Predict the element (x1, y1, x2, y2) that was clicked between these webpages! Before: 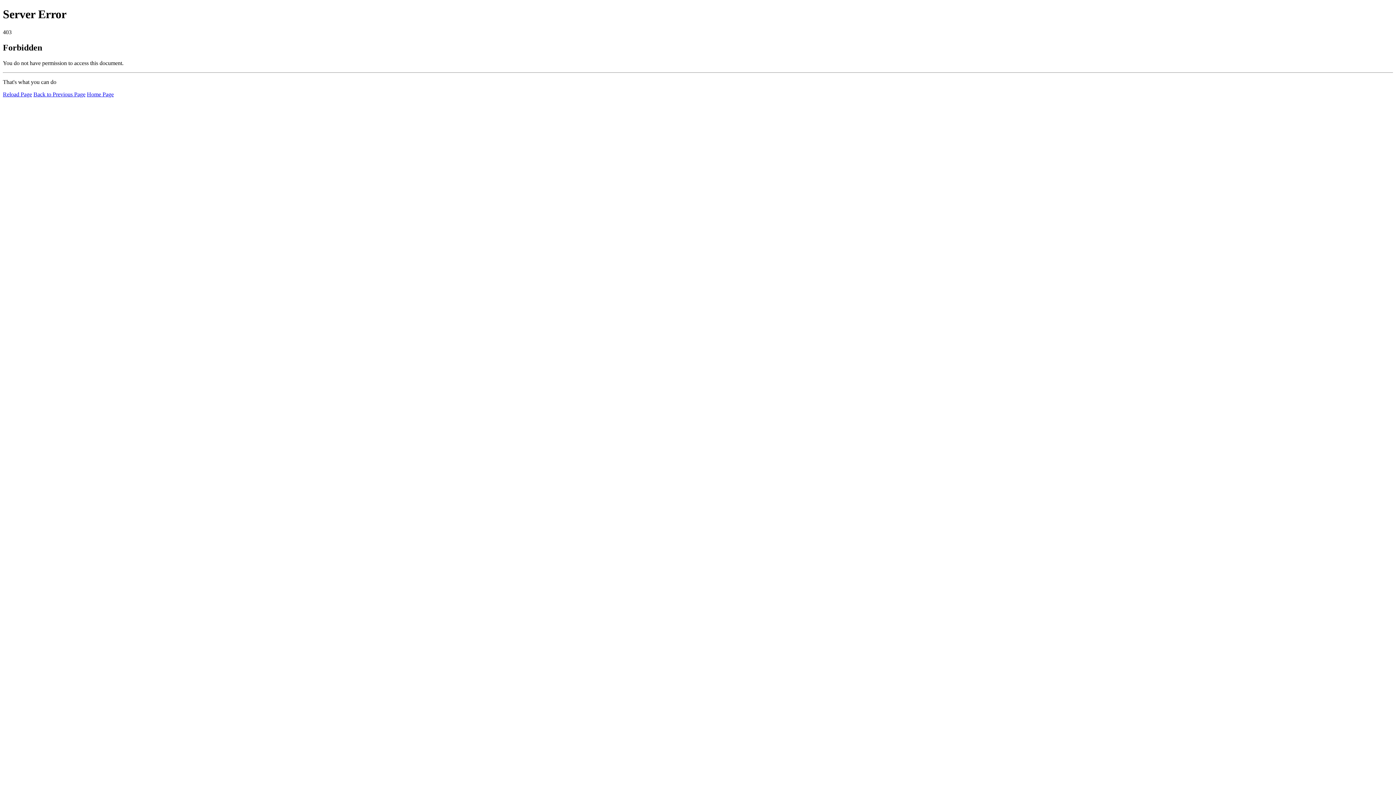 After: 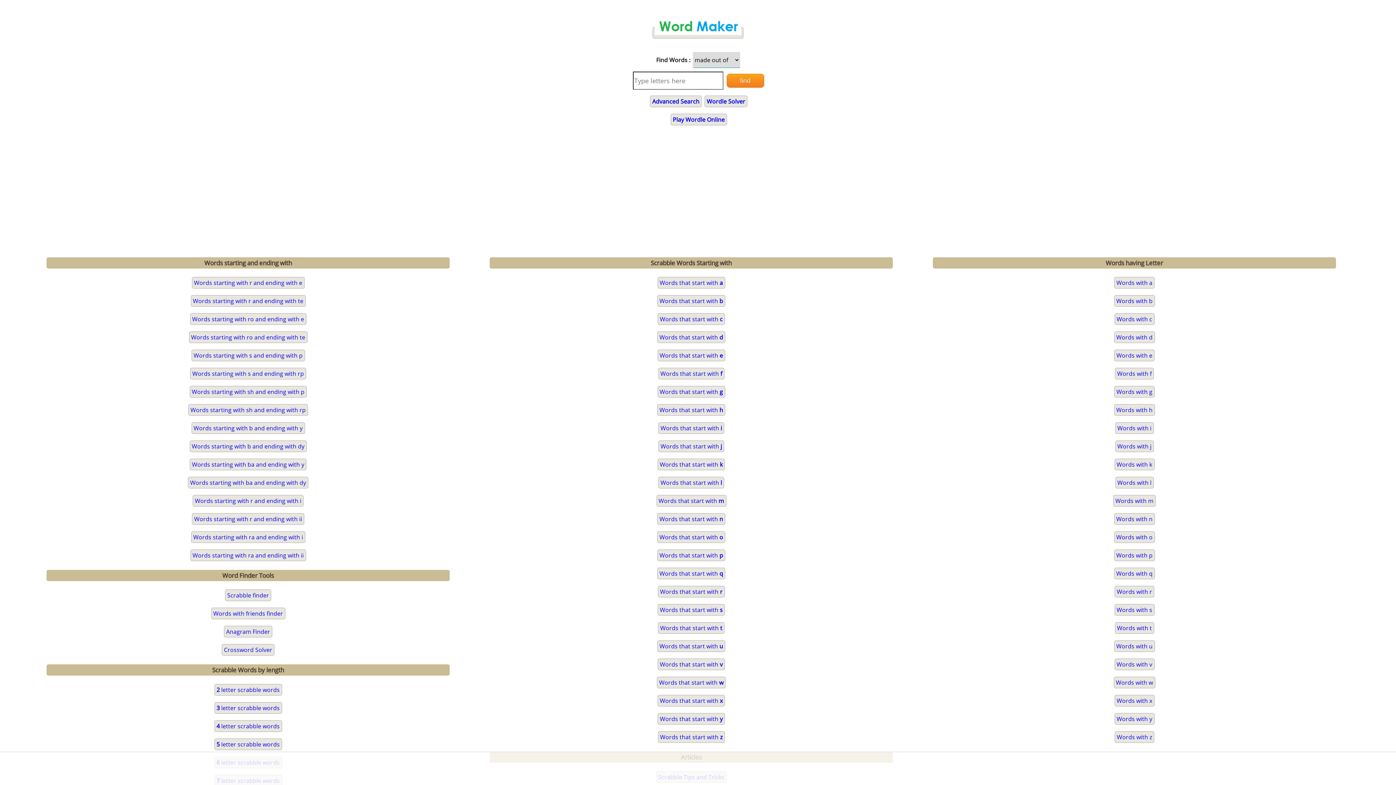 Action: bbox: (86, 91, 113, 97) label: Home Page